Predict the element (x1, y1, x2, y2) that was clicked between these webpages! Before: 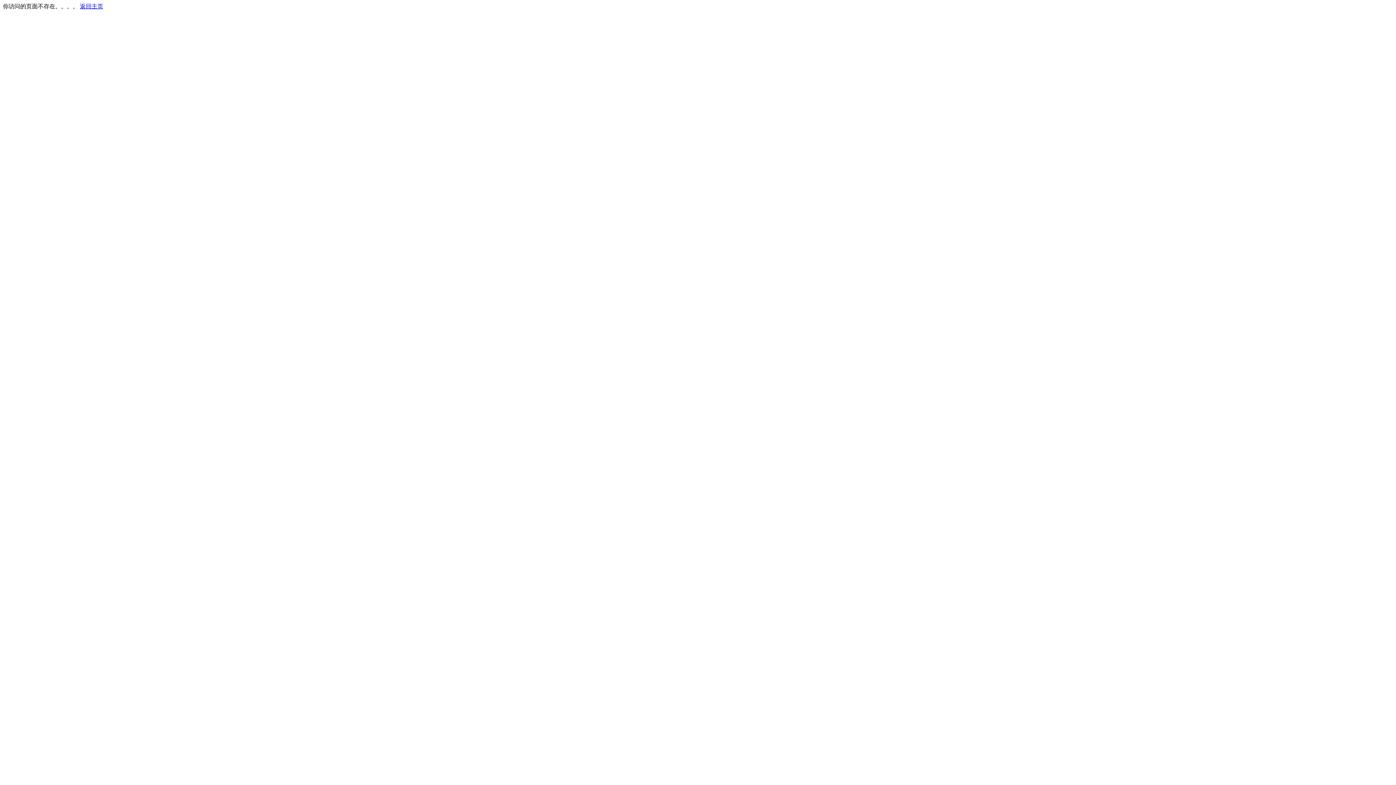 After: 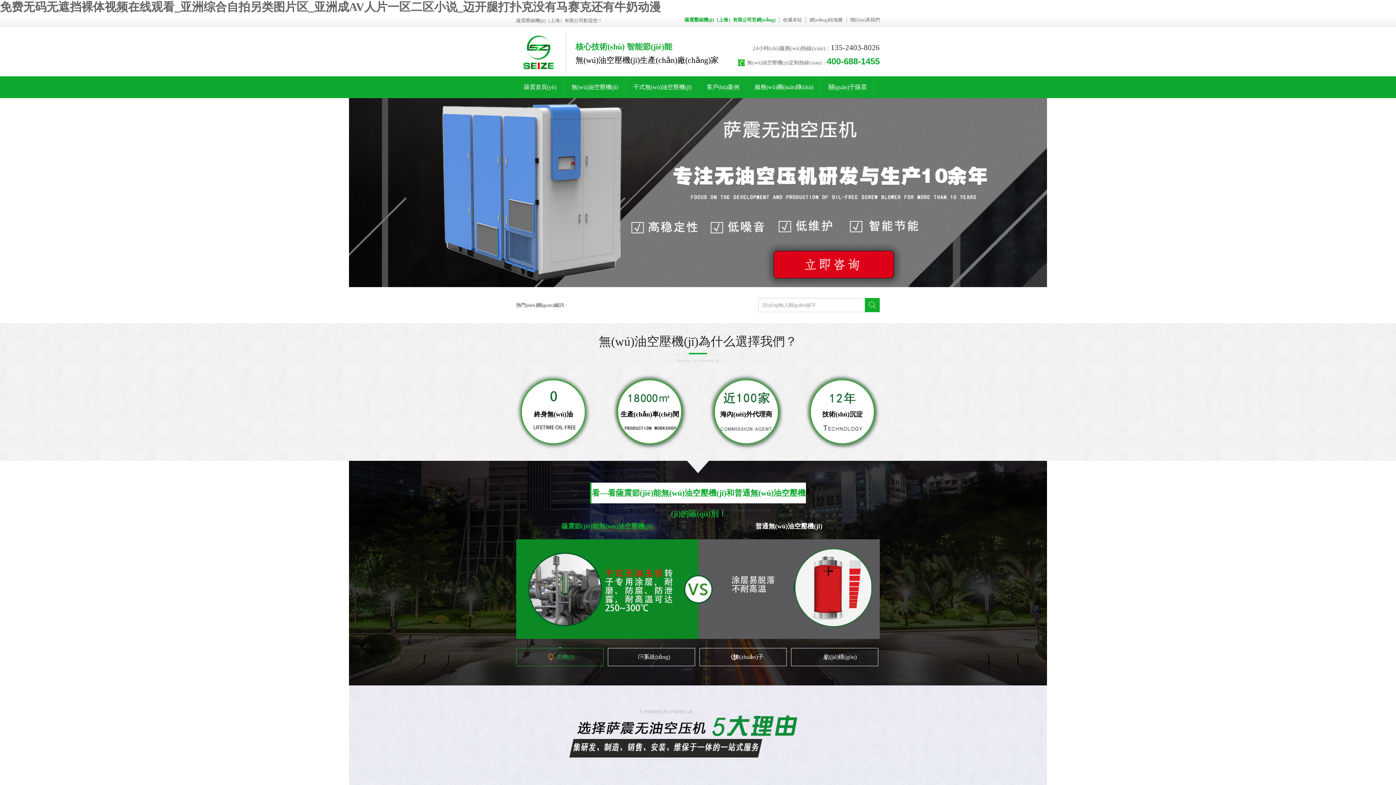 Action: bbox: (80, 3, 103, 9) label: 返回主页